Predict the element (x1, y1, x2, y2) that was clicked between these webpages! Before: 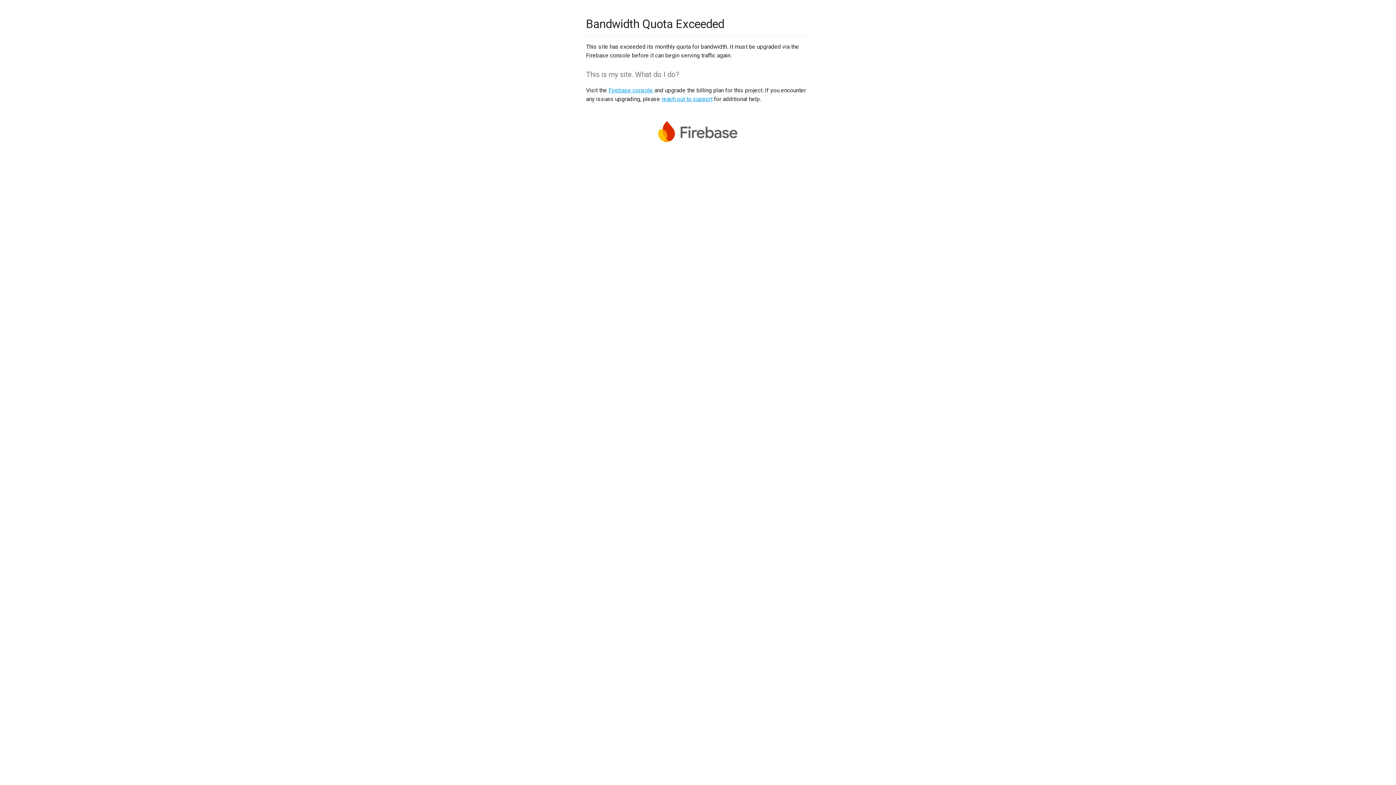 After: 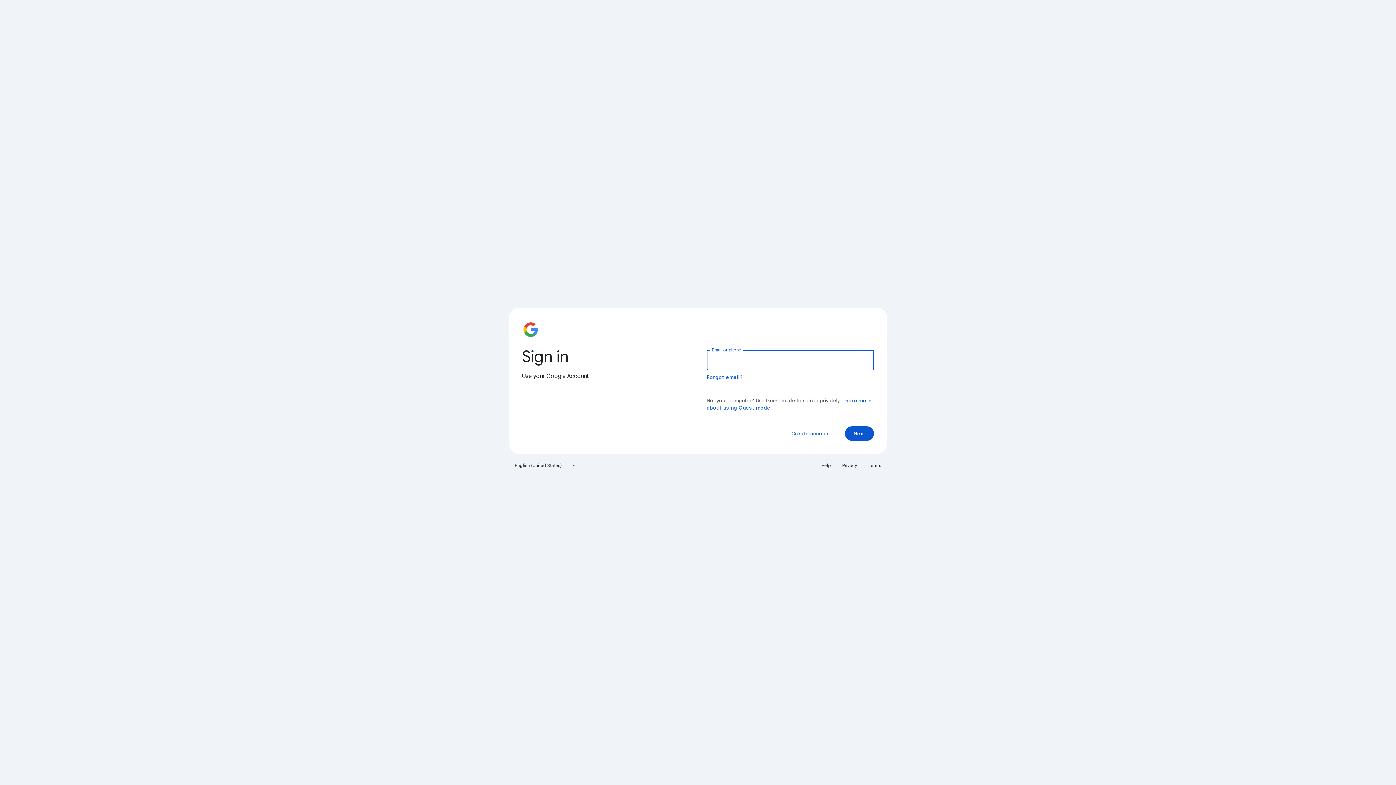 Action: bbox: (608, 86, 653, 93) label: Firebase console